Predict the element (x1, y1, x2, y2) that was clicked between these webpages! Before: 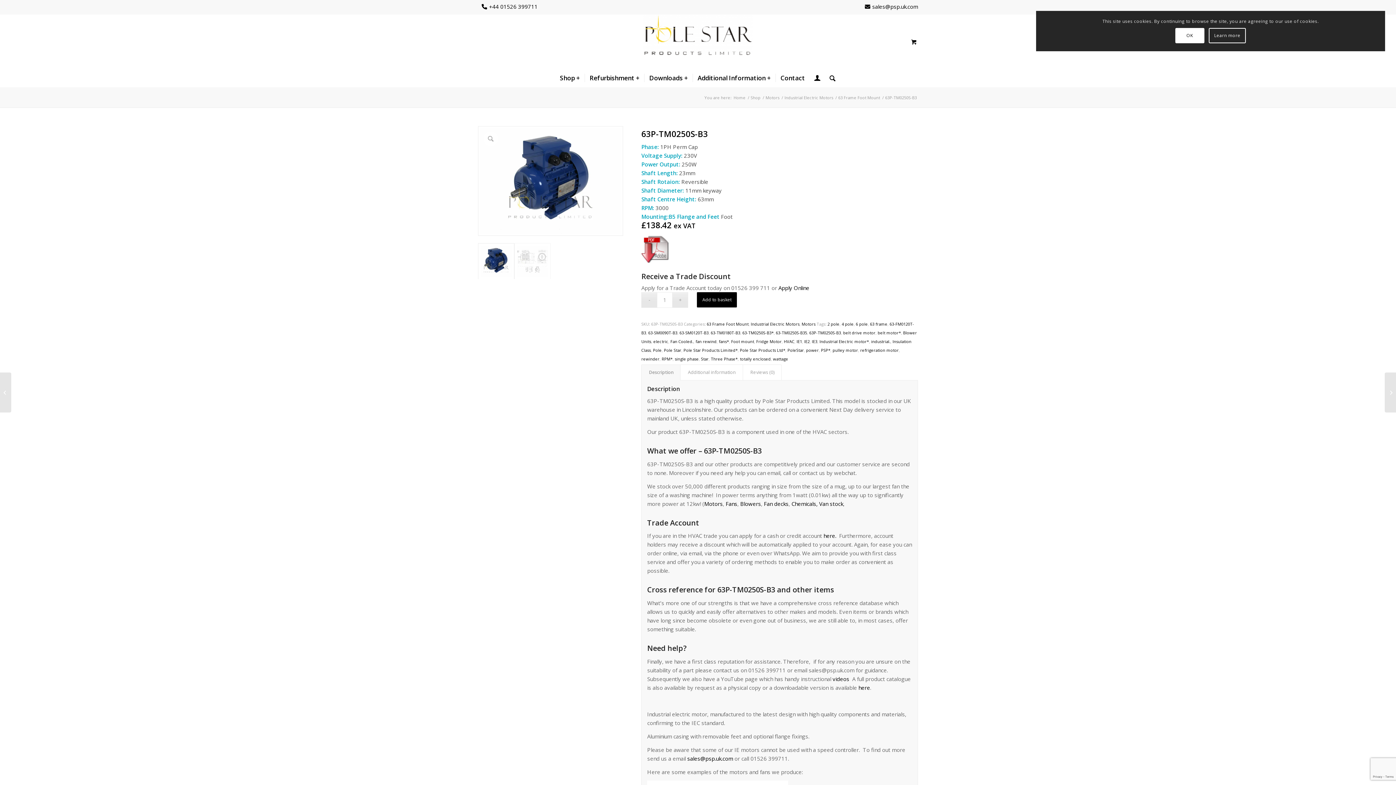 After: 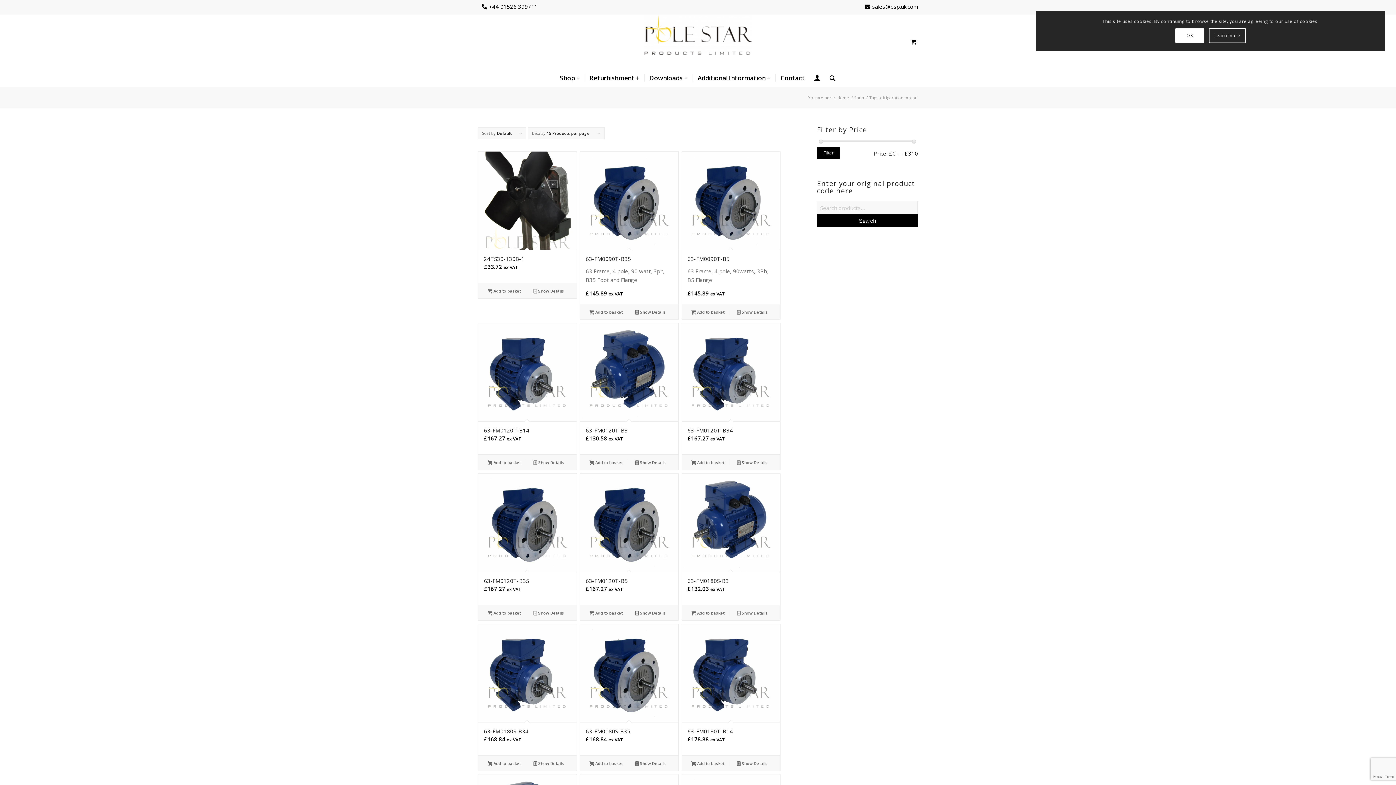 Action: bbox: (860, 347, 899, 352) label: refrigeration motor